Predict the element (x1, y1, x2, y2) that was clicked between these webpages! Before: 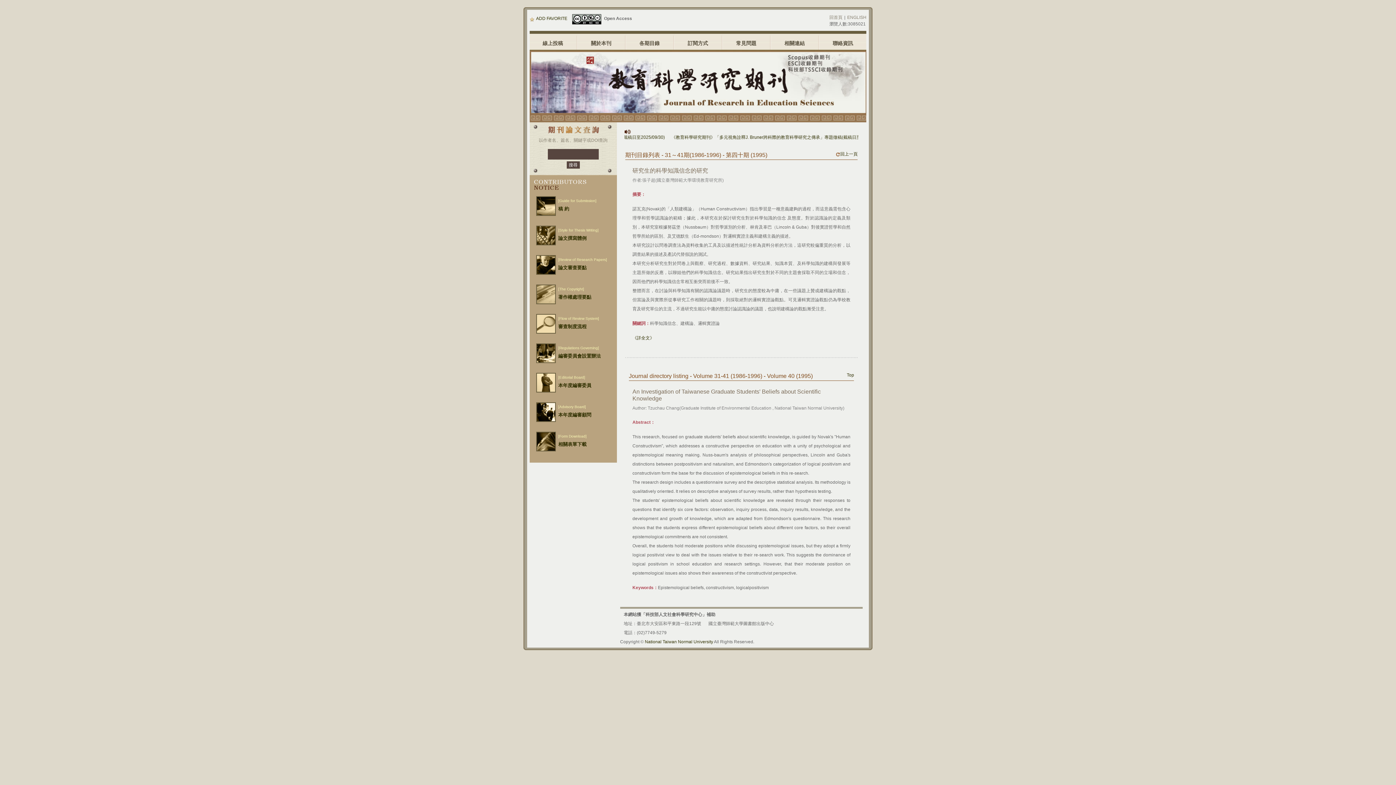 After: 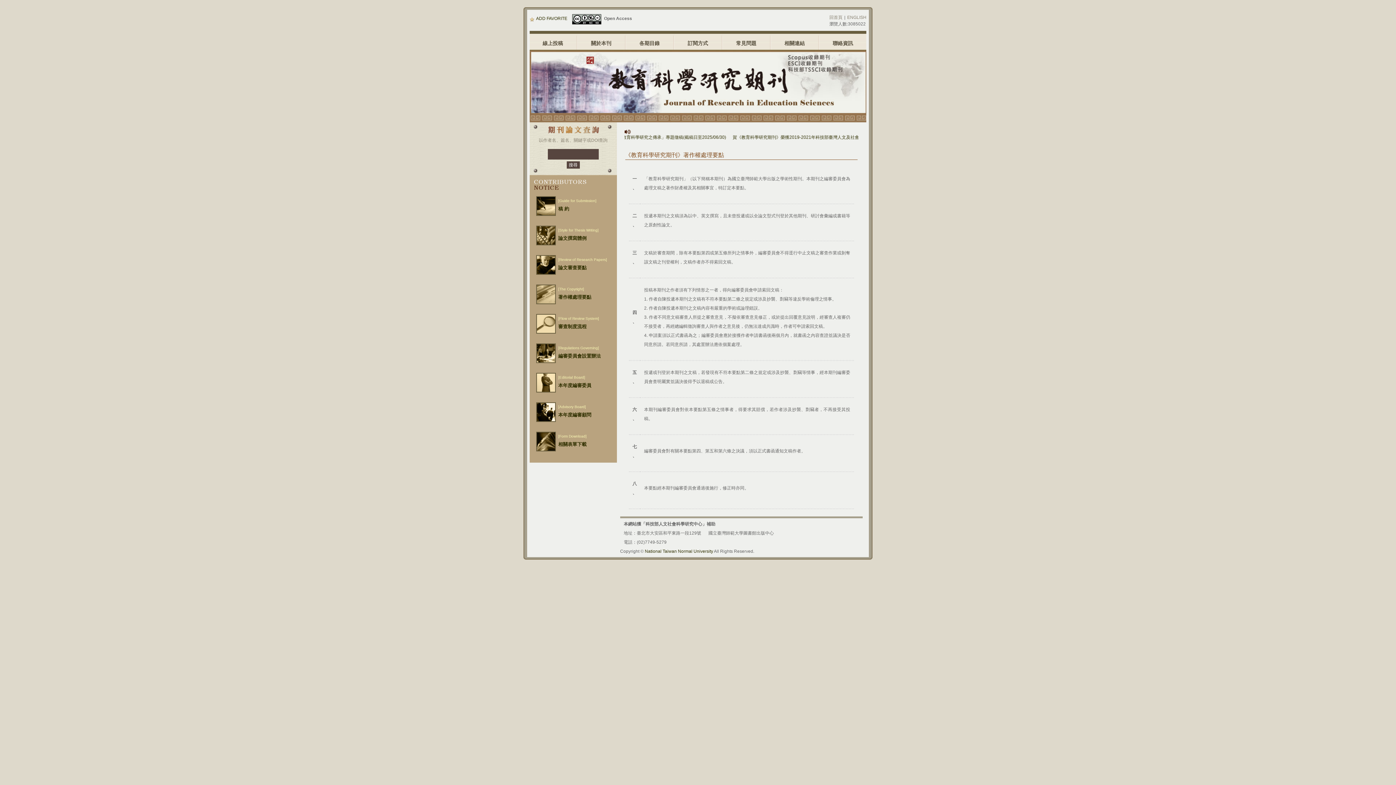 Action: label: [The Copyright]

著作權處理要點 bbox: (534, 282, 612, 306)